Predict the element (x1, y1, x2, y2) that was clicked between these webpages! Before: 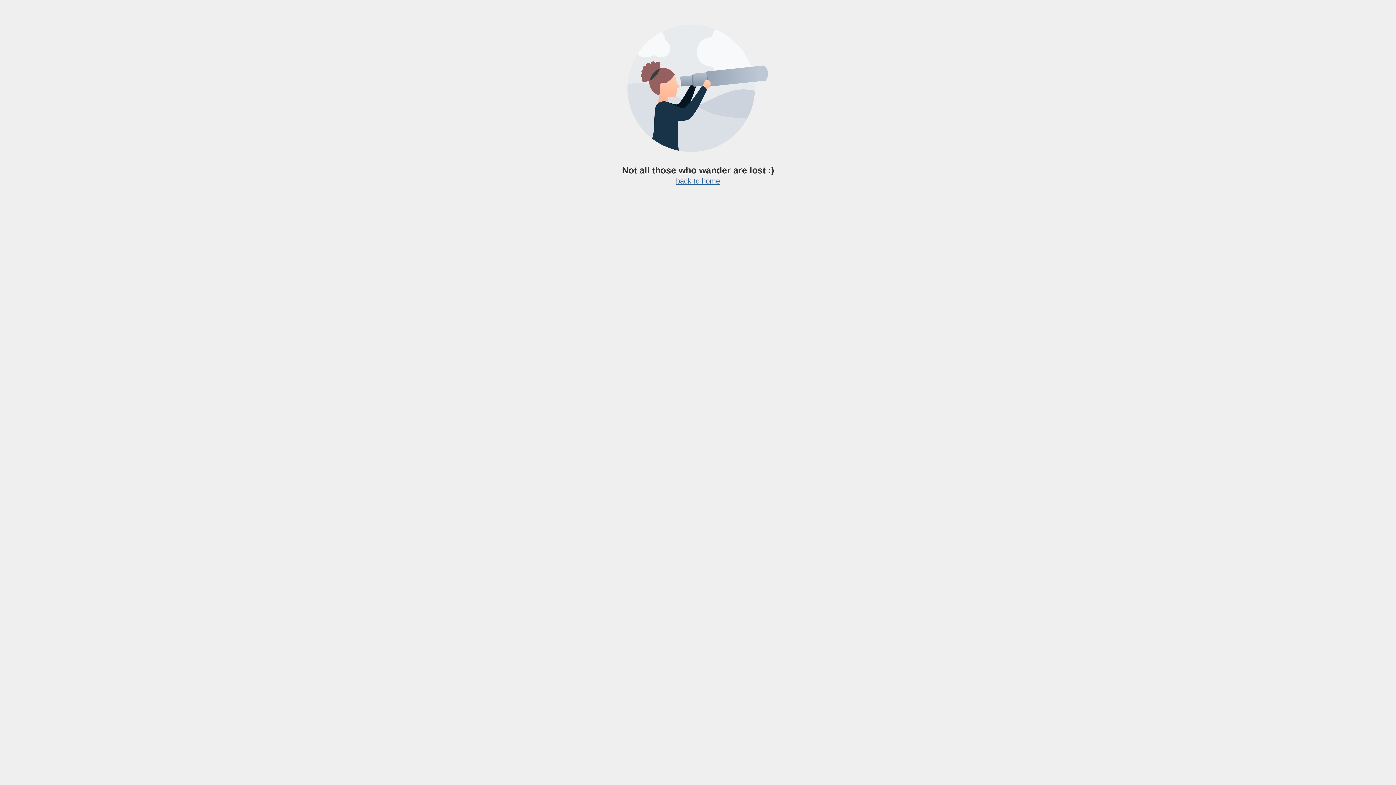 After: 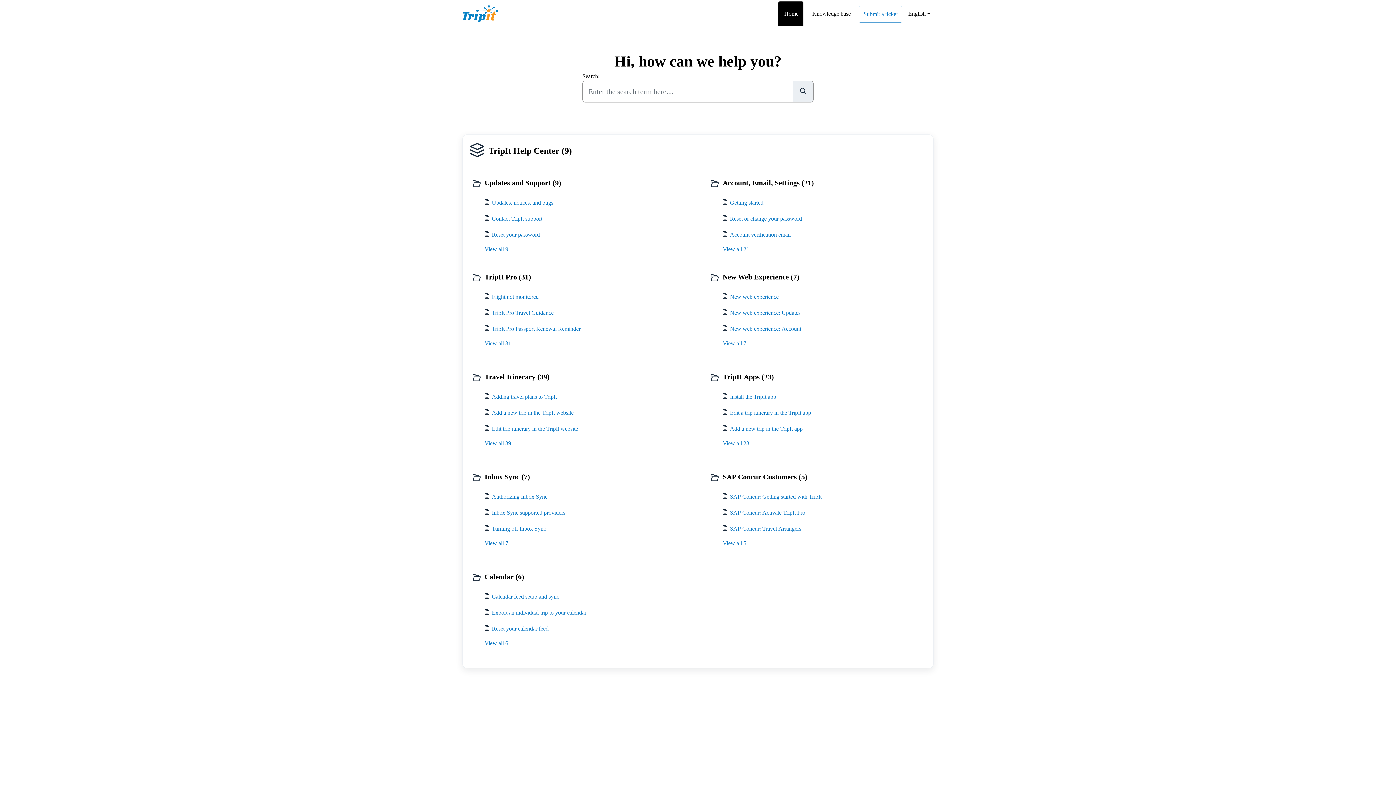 Action: label: back to home bbox: (676, 177, 720, 185)